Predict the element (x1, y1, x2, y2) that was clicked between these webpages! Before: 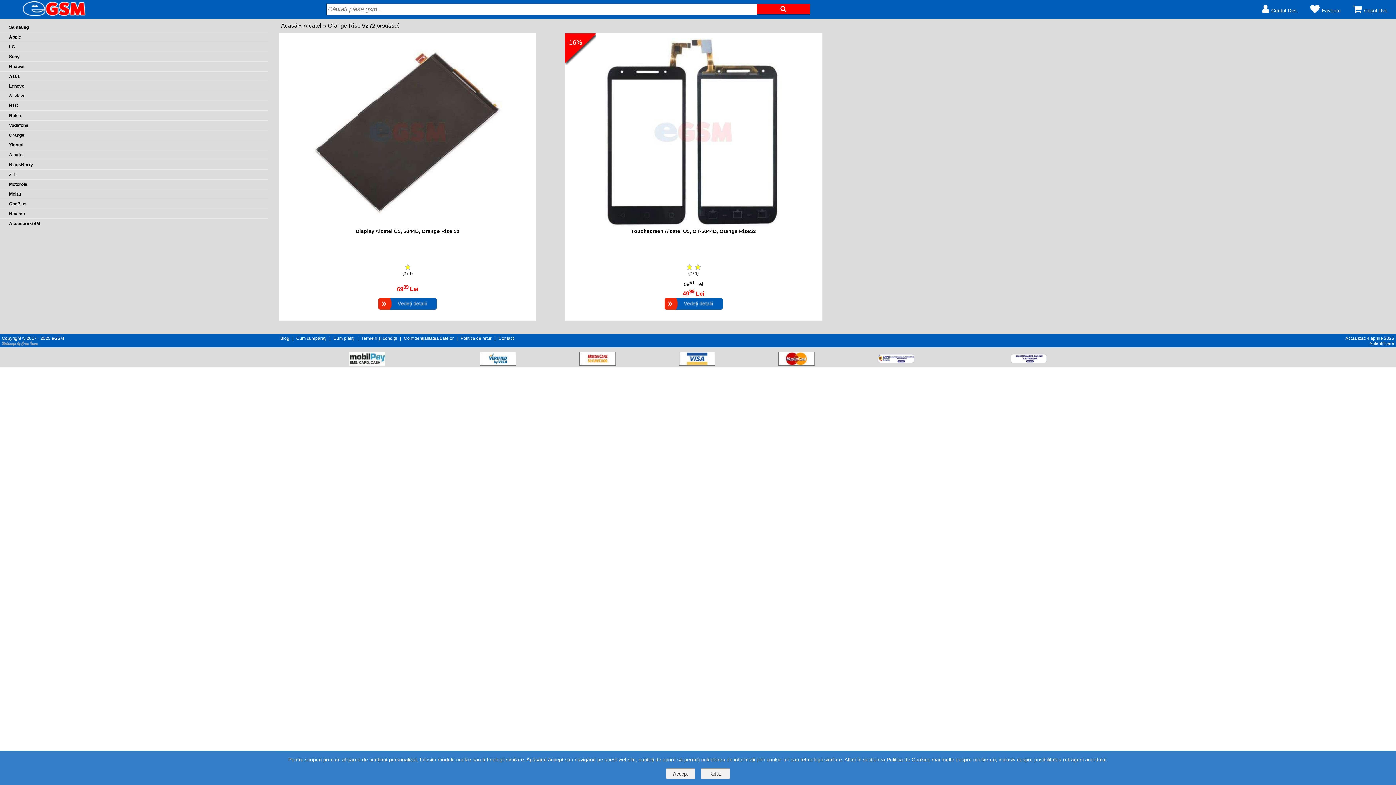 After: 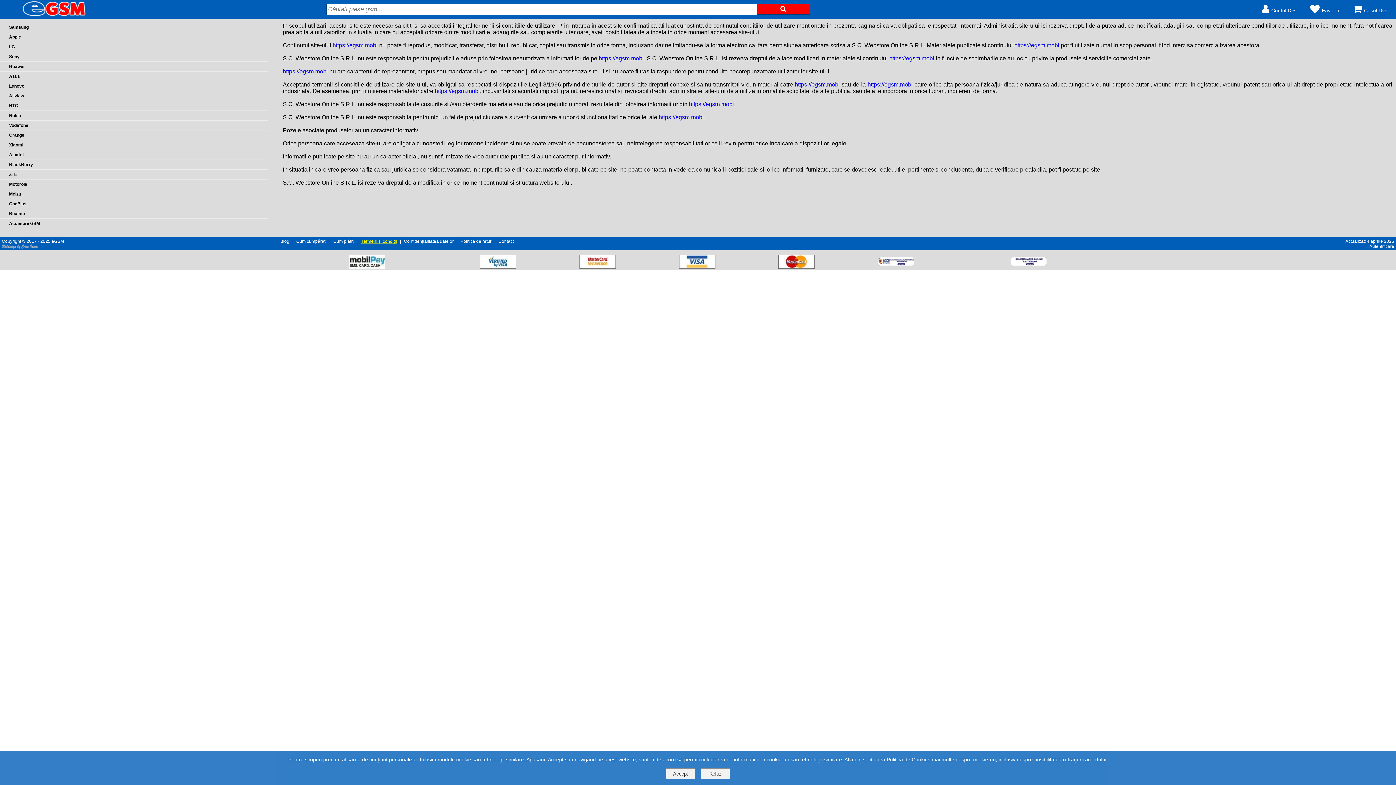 Action: label: Termeni şi condiţii bbox: (359, 336, 398, 341)